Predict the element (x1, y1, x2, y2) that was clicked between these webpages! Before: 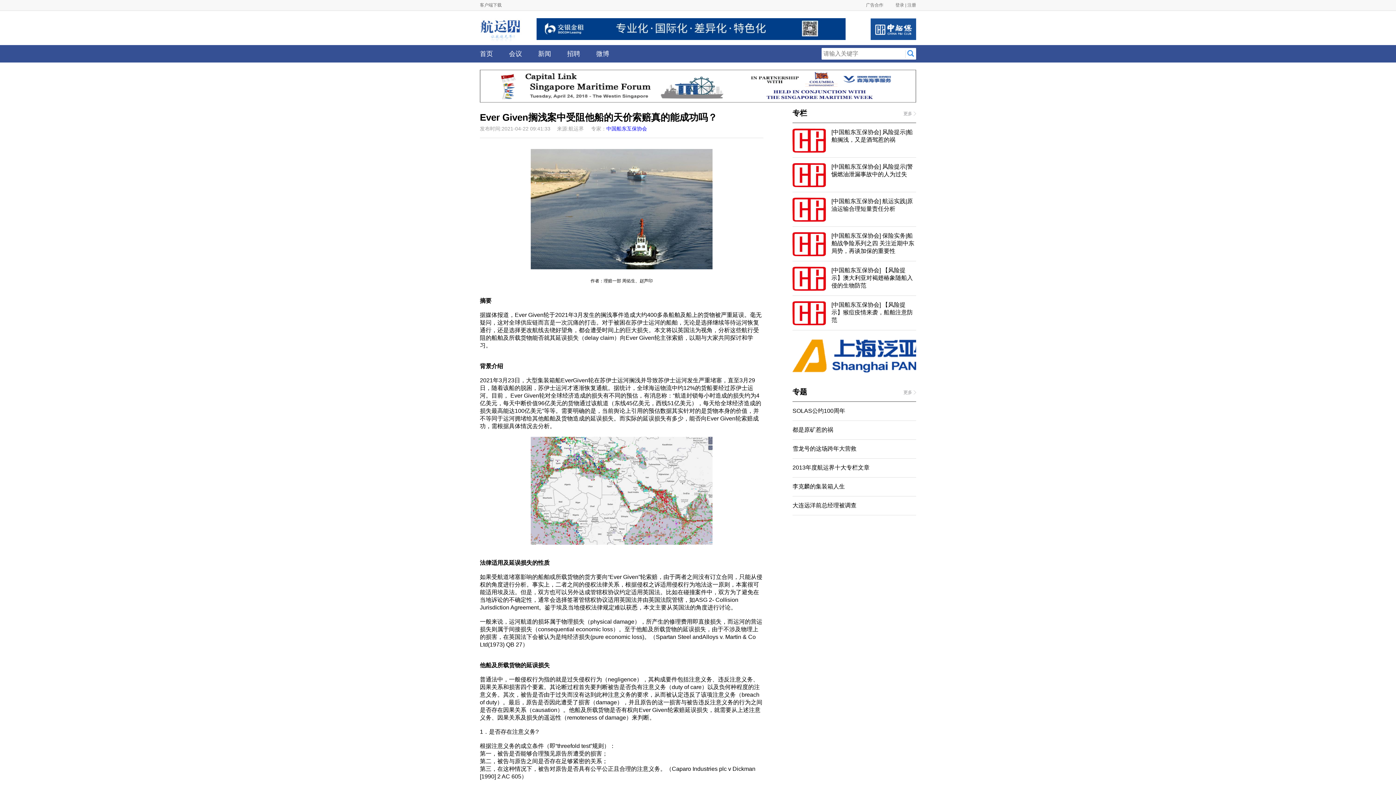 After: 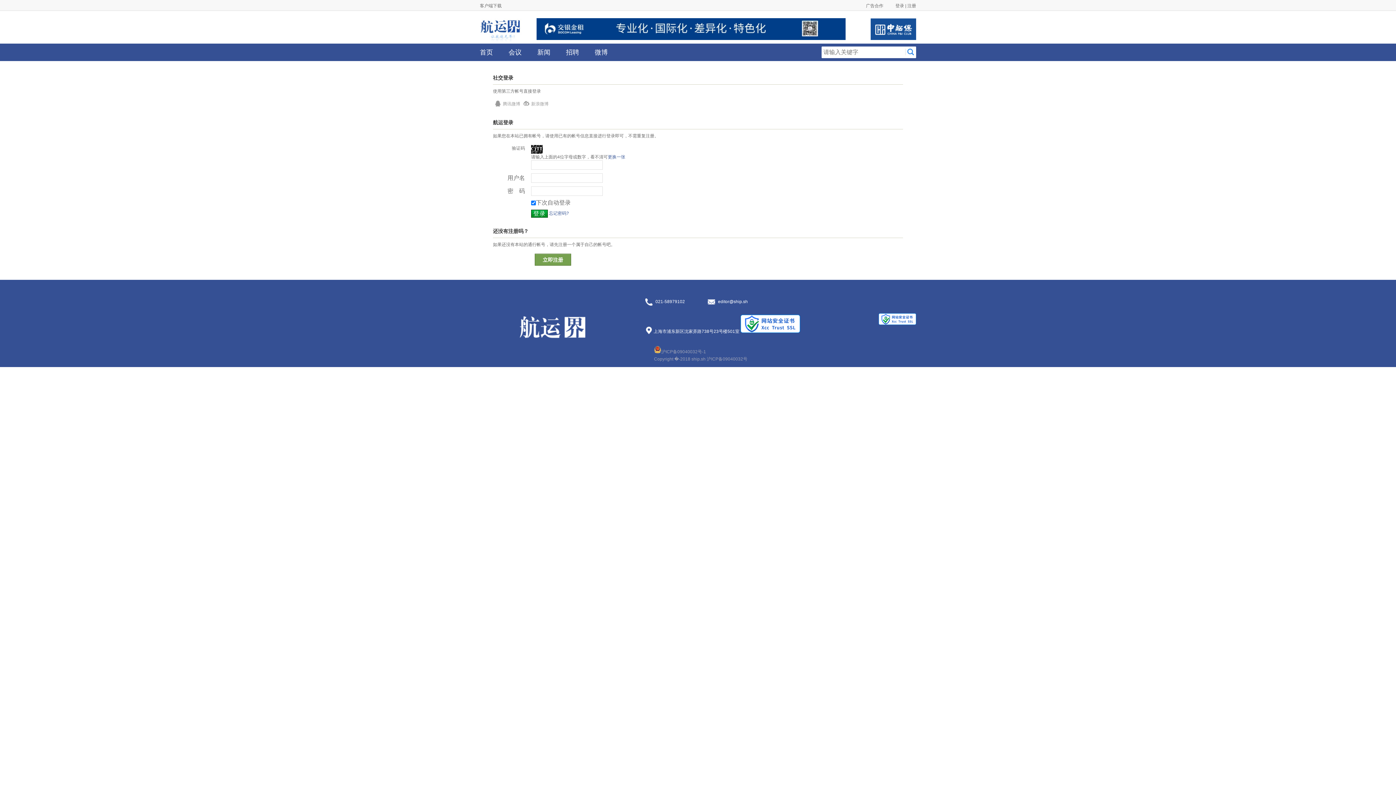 Action: label: 登录 |  bbox: (895, 2, 907, 7)